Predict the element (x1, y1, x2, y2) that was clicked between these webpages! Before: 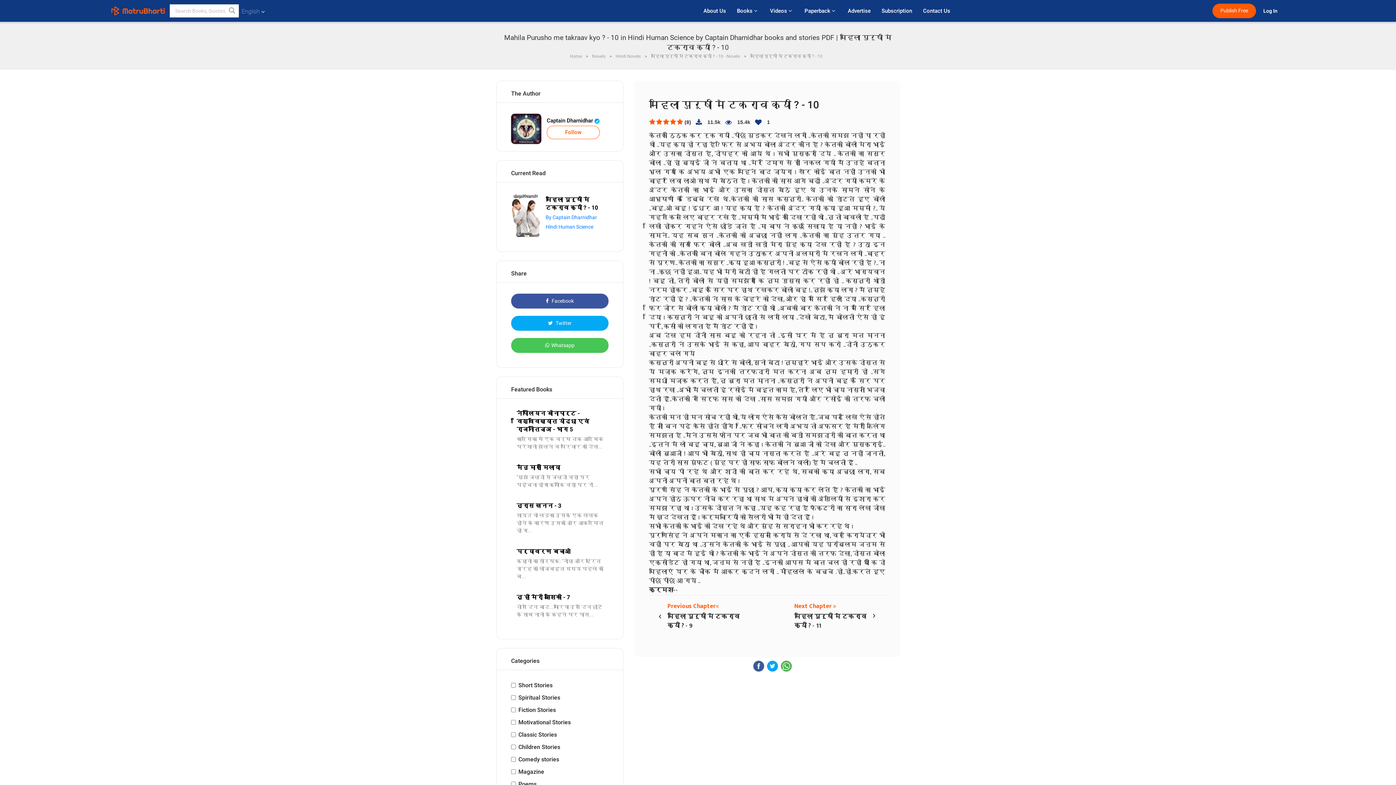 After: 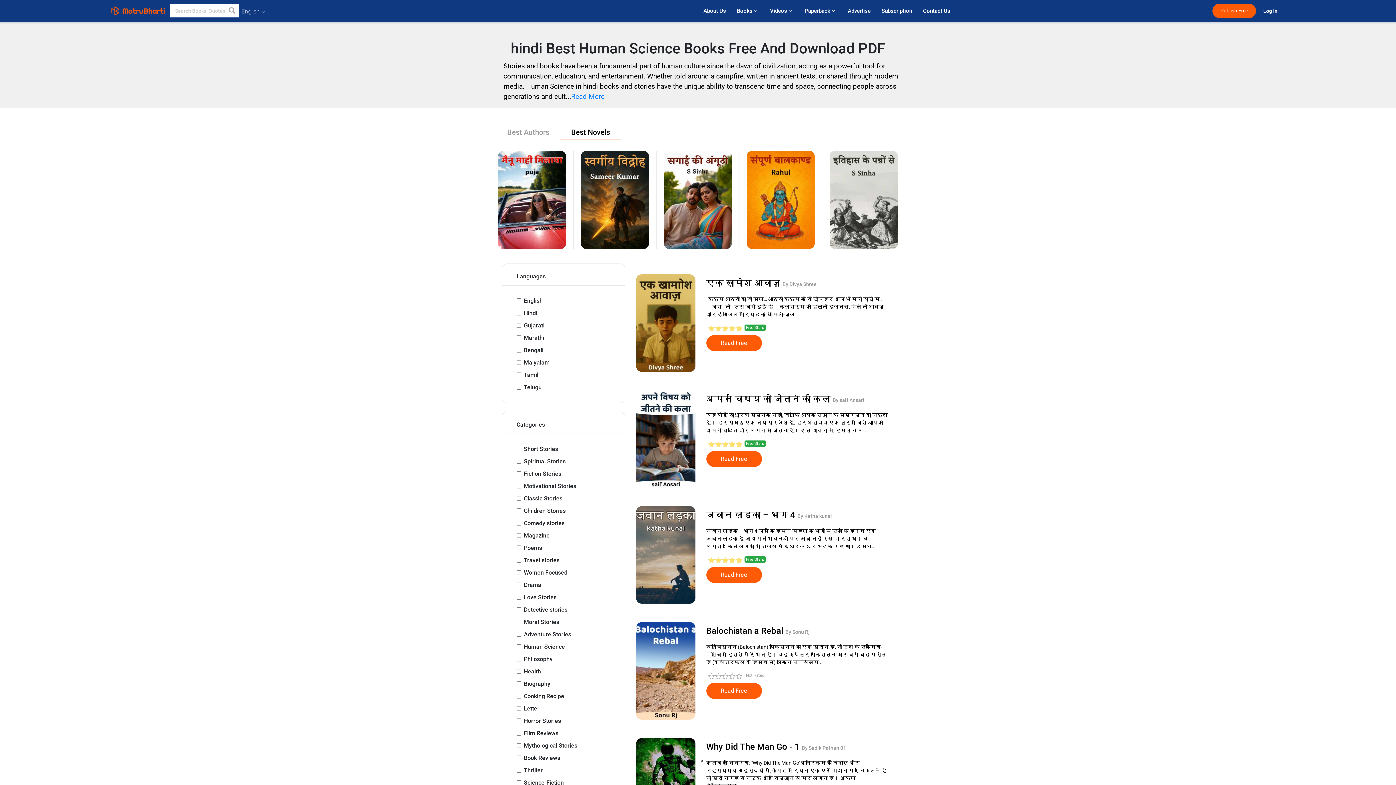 Action: label: Hindi Human Science bbox: (545, 224, 593, 229)